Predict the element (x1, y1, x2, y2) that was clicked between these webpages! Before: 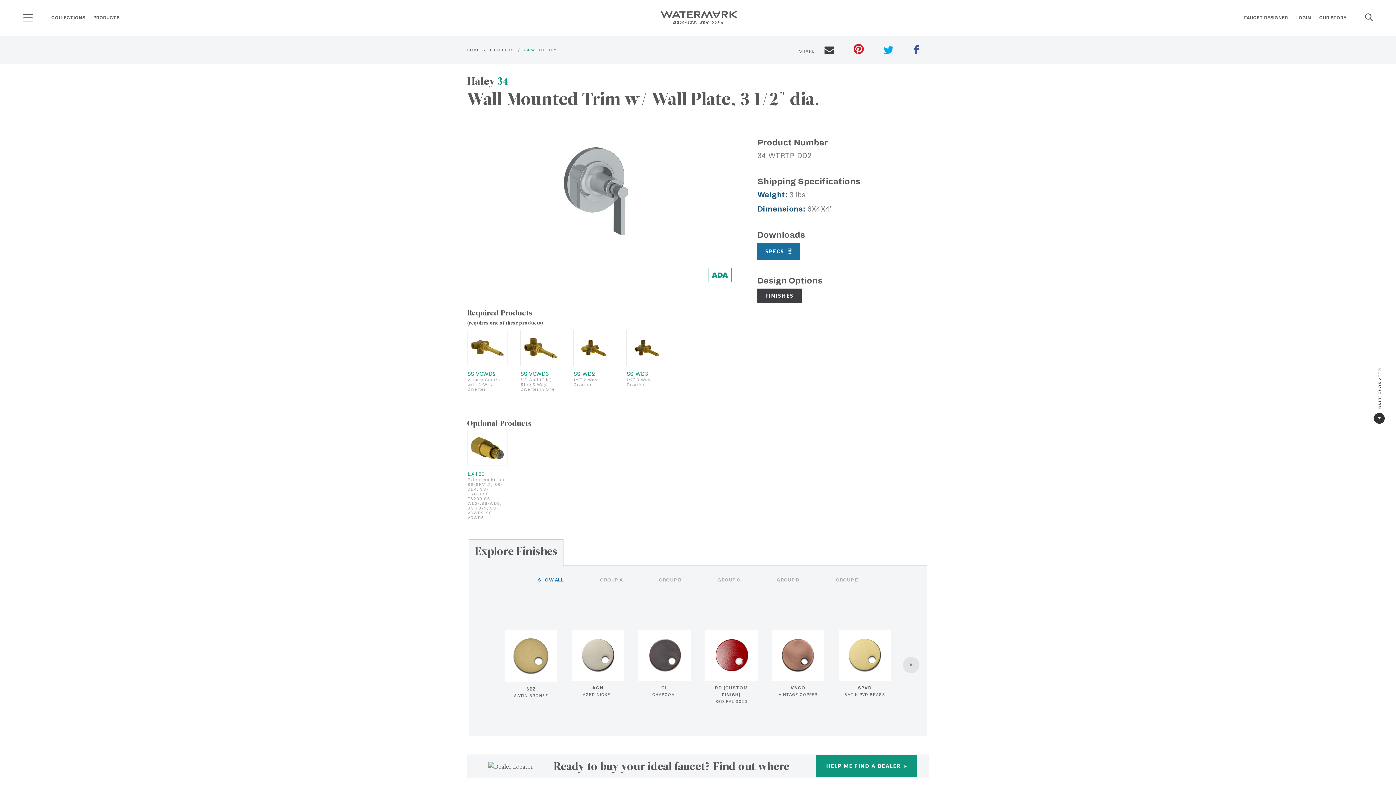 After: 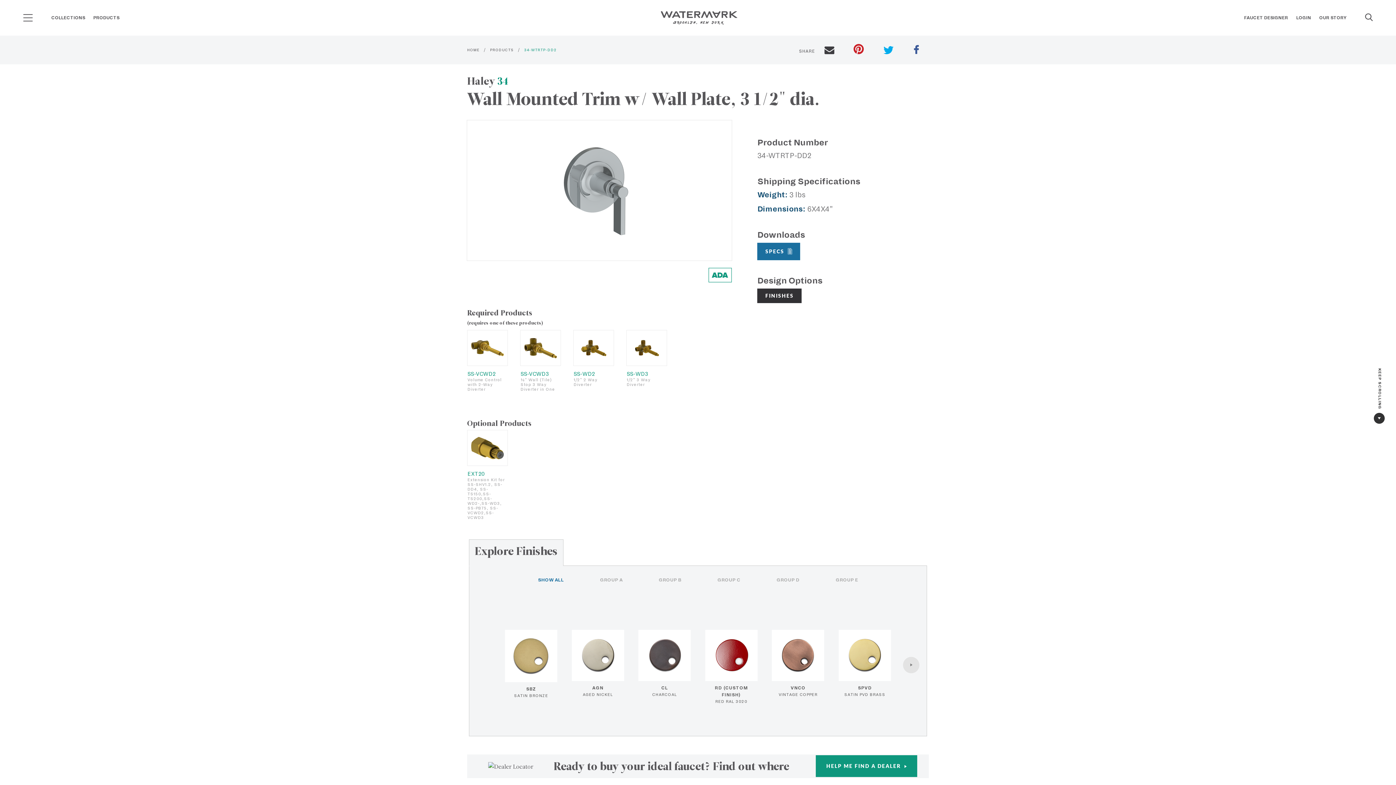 Action: bbox: (757, 288, 801, 303) label: FINISHES